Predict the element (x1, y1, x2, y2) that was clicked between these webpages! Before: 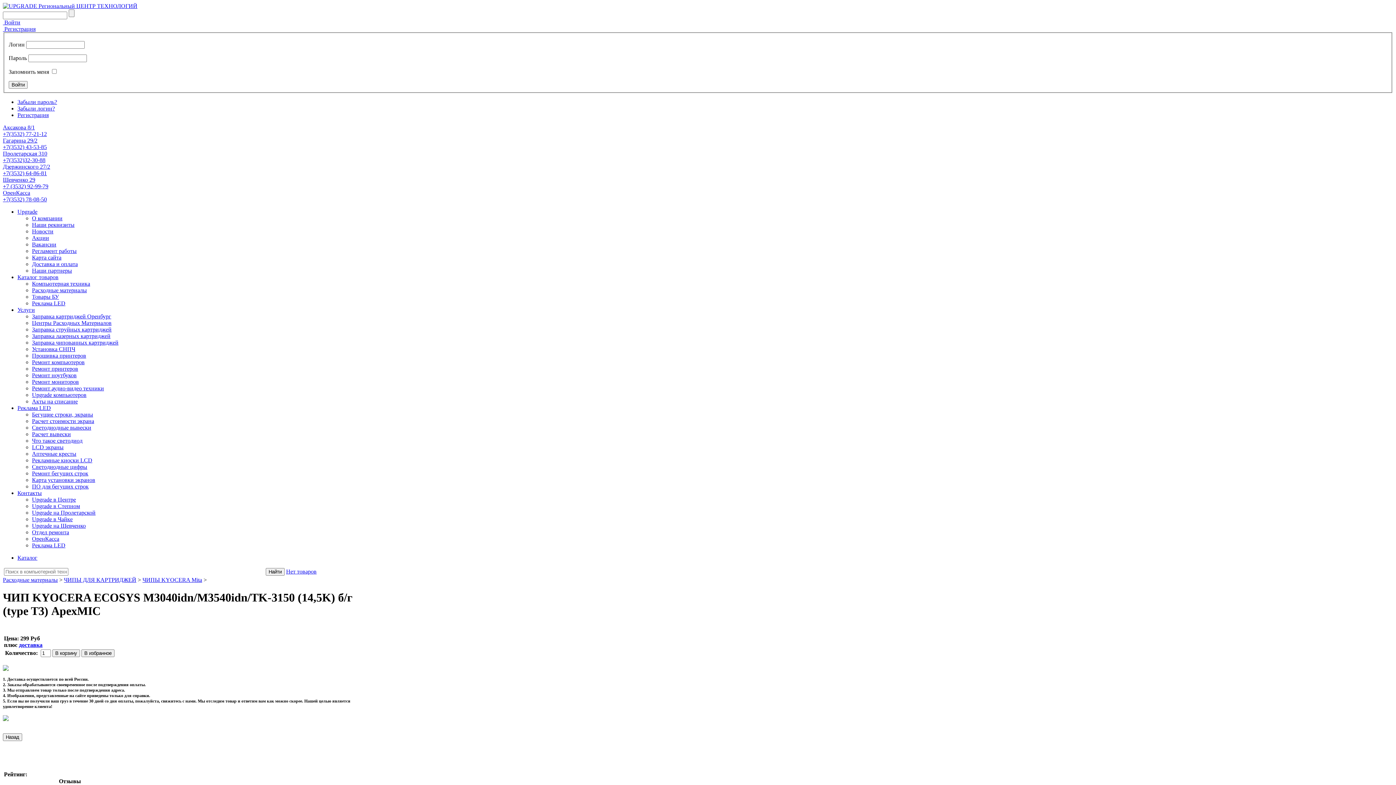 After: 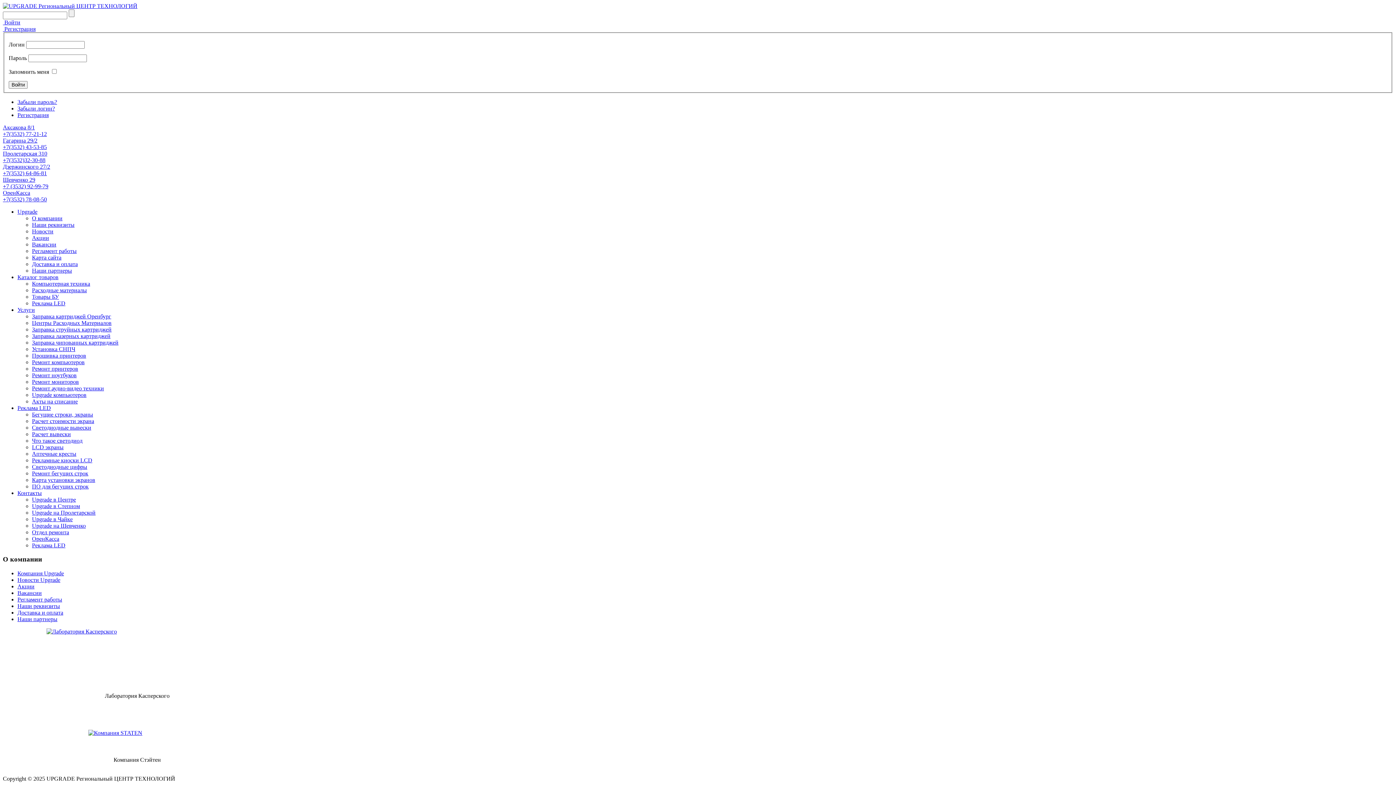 Action: label: Наши партнеры bbox: (32, 267, 72, 273)